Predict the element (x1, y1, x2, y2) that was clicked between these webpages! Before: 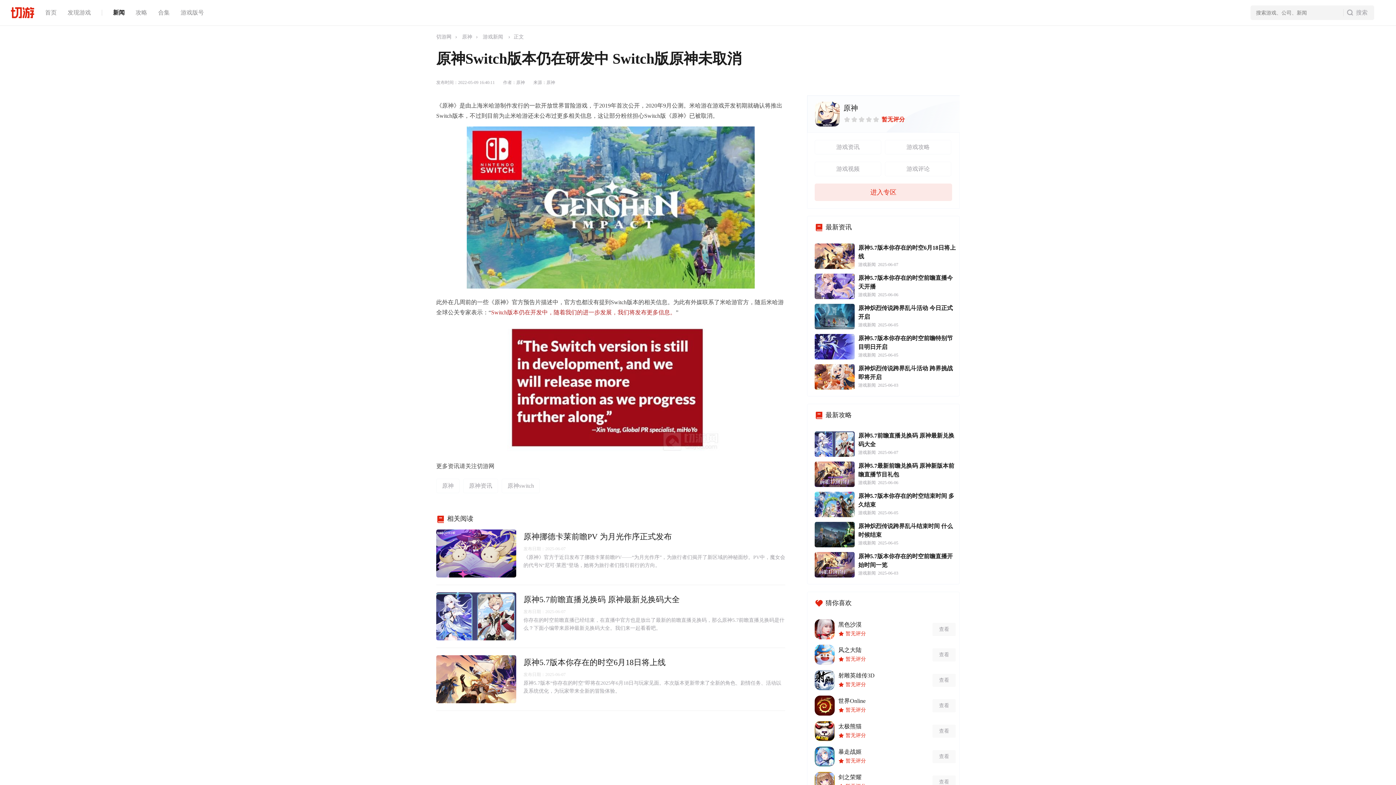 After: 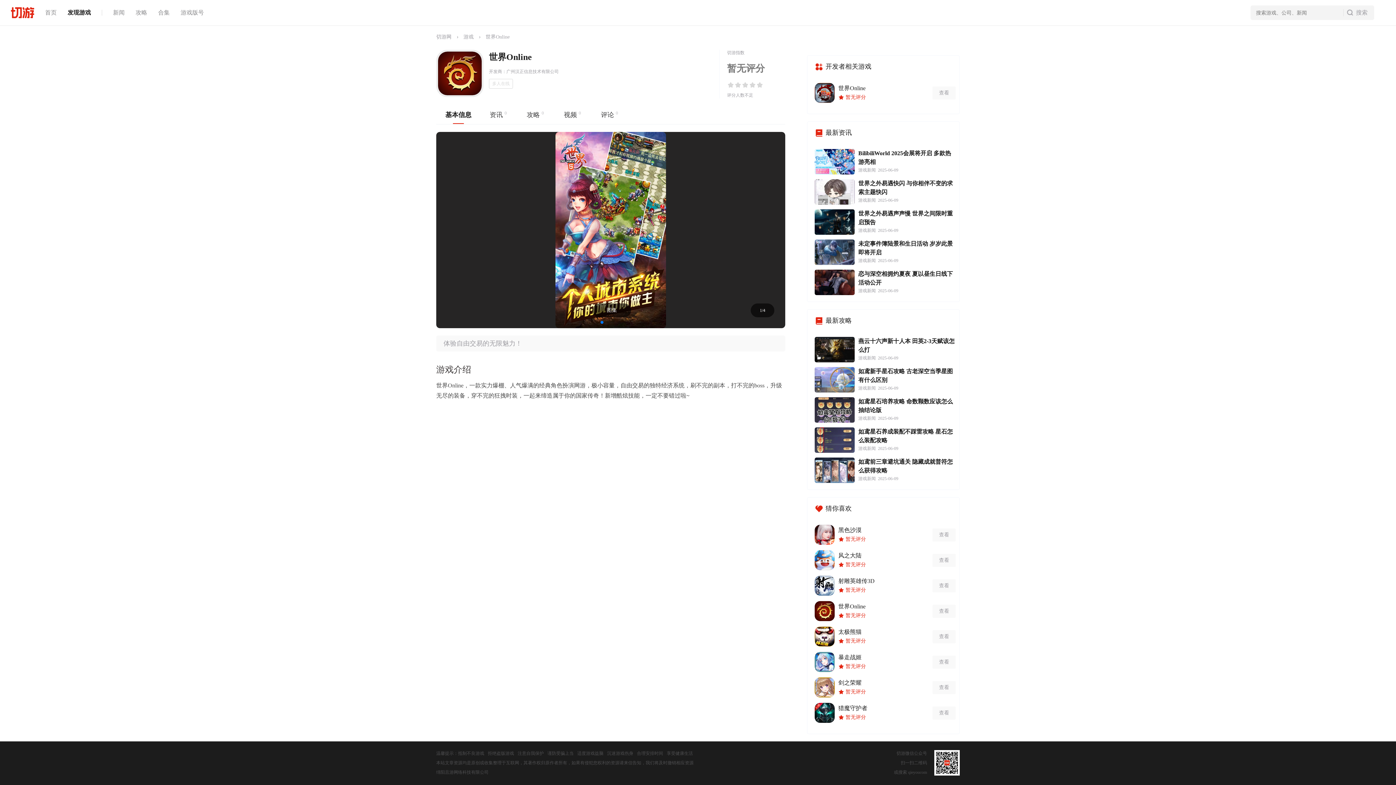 Action: label: 世界Online bbox: (838, 698, 865, 704)